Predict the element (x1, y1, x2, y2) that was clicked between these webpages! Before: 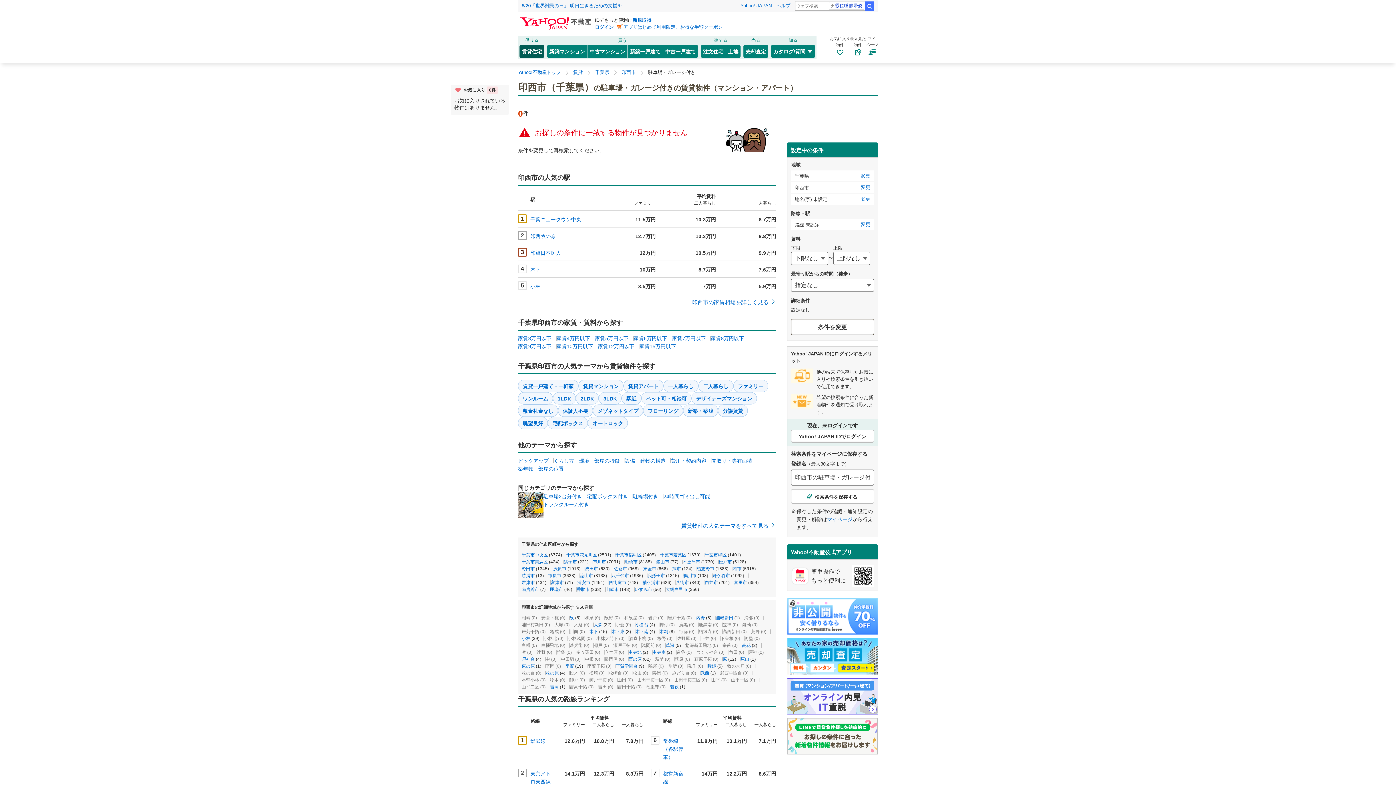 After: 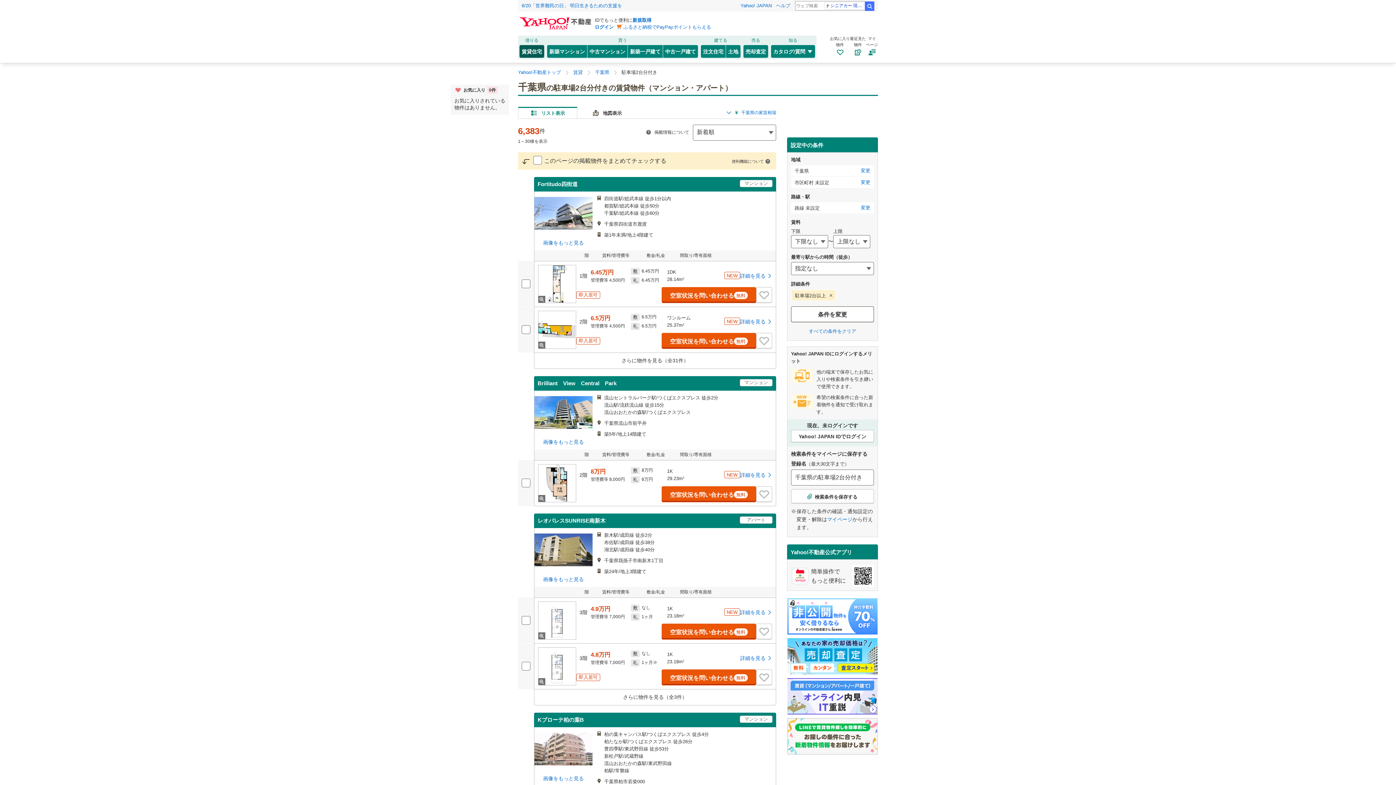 Action: bbox: (543, 493, 582, 499) label: 駐車場2台分付き